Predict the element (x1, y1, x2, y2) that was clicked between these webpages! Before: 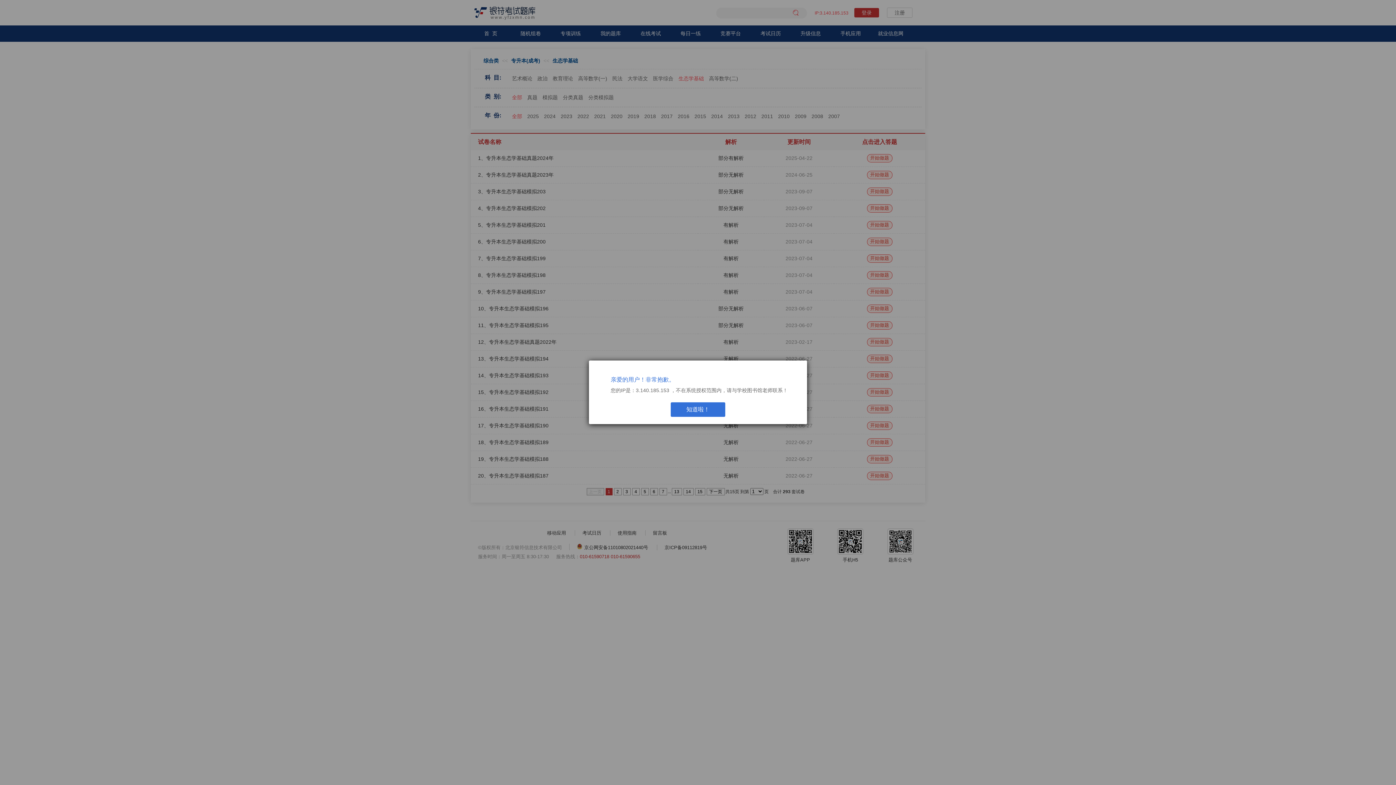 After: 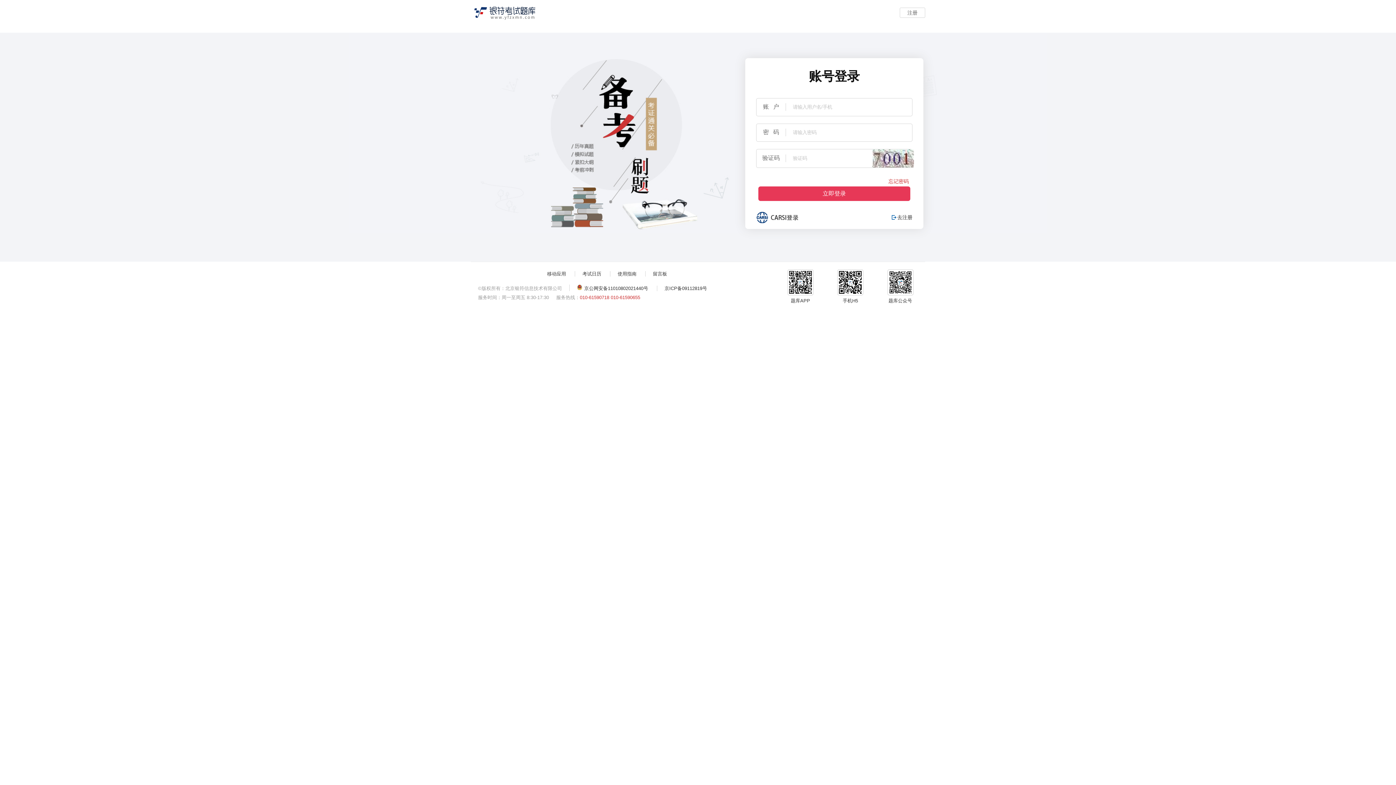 Action: bbox: (670, 402, 725, 417) label: 知道啦！